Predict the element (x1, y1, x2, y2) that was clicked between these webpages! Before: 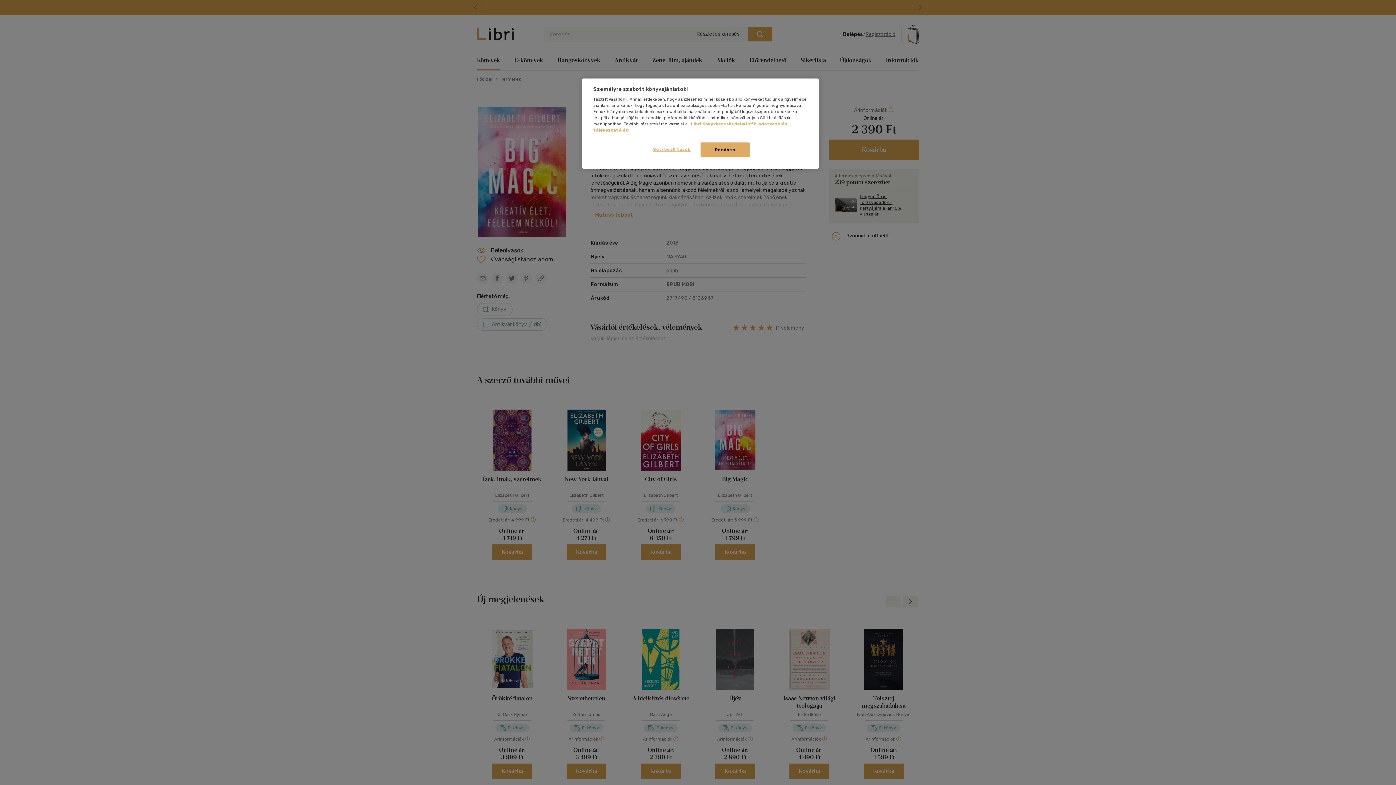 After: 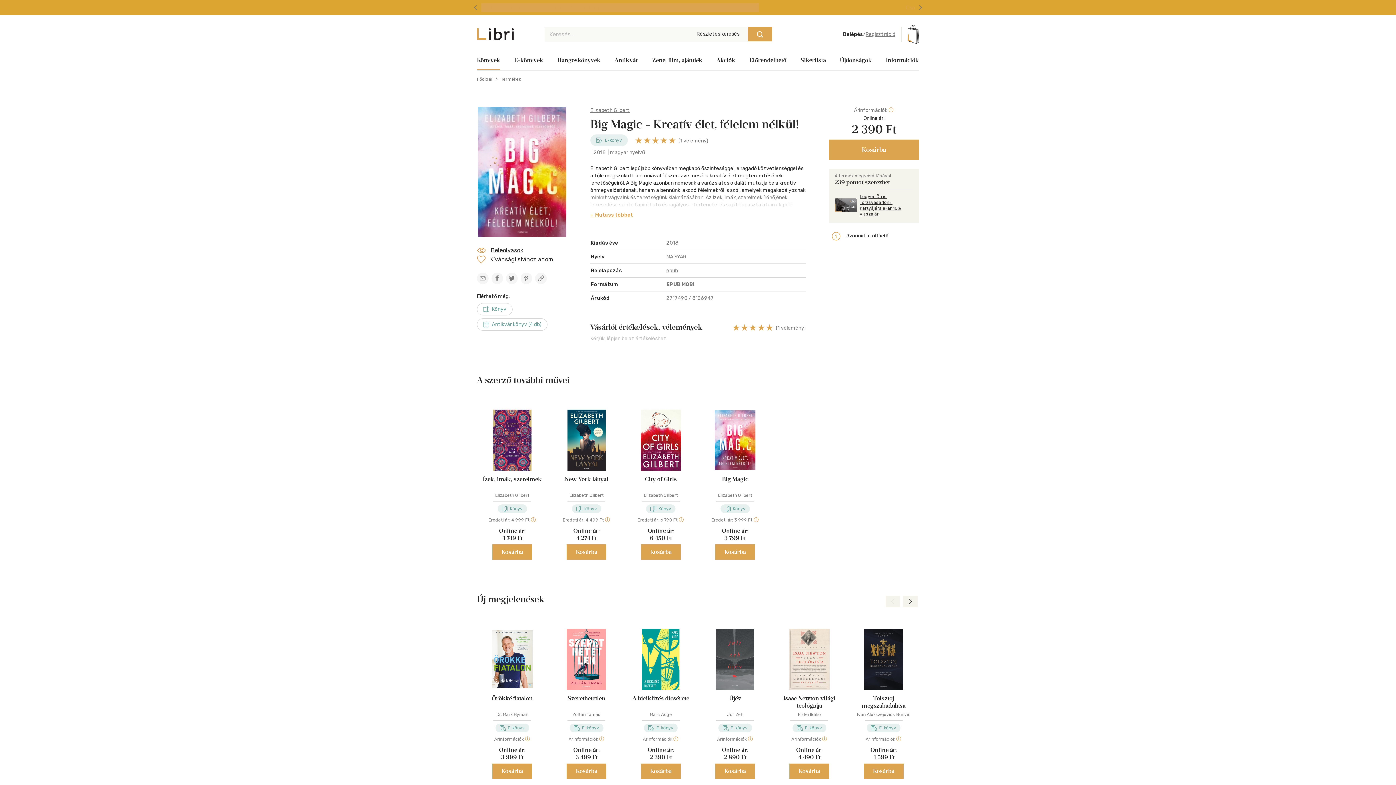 Action: label: Rendben bbox: (700, 142, 749, 157)